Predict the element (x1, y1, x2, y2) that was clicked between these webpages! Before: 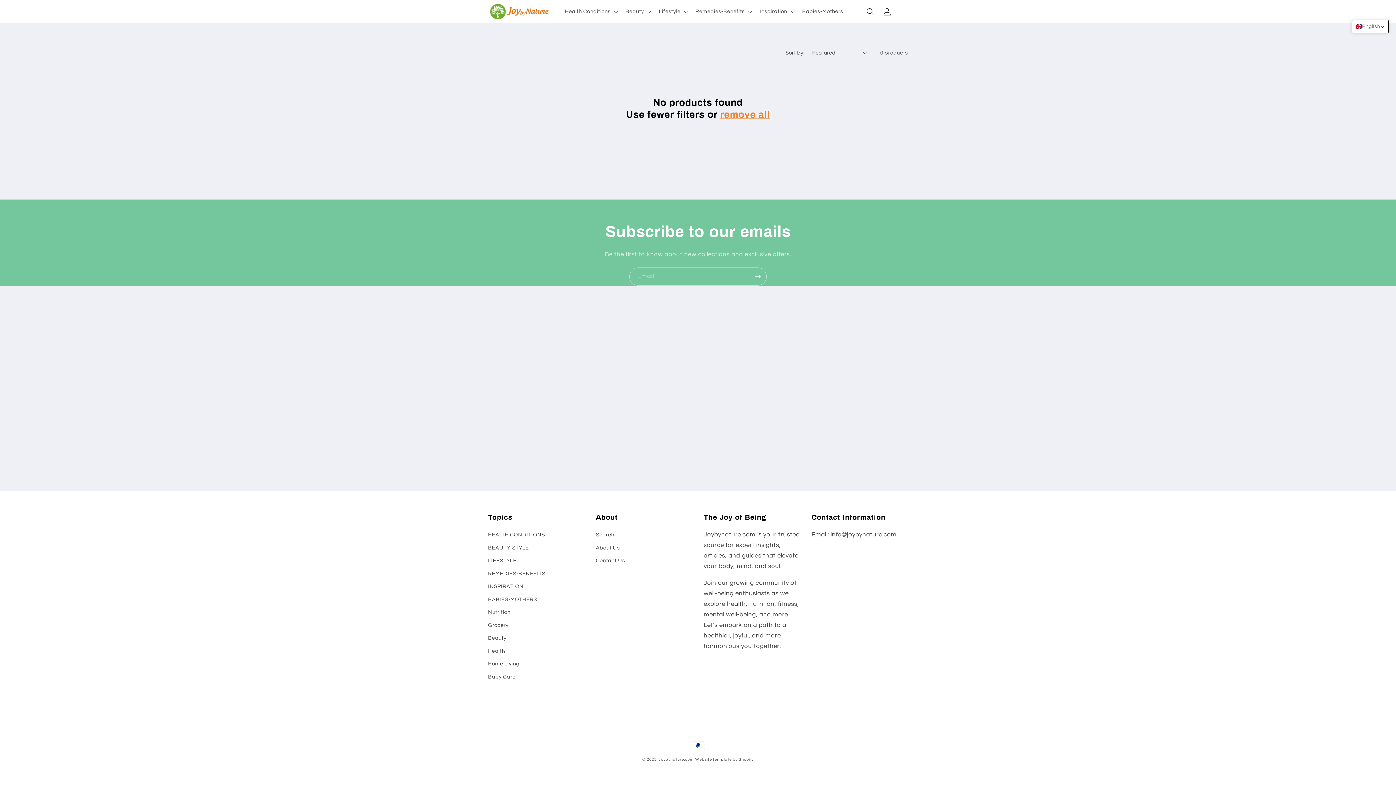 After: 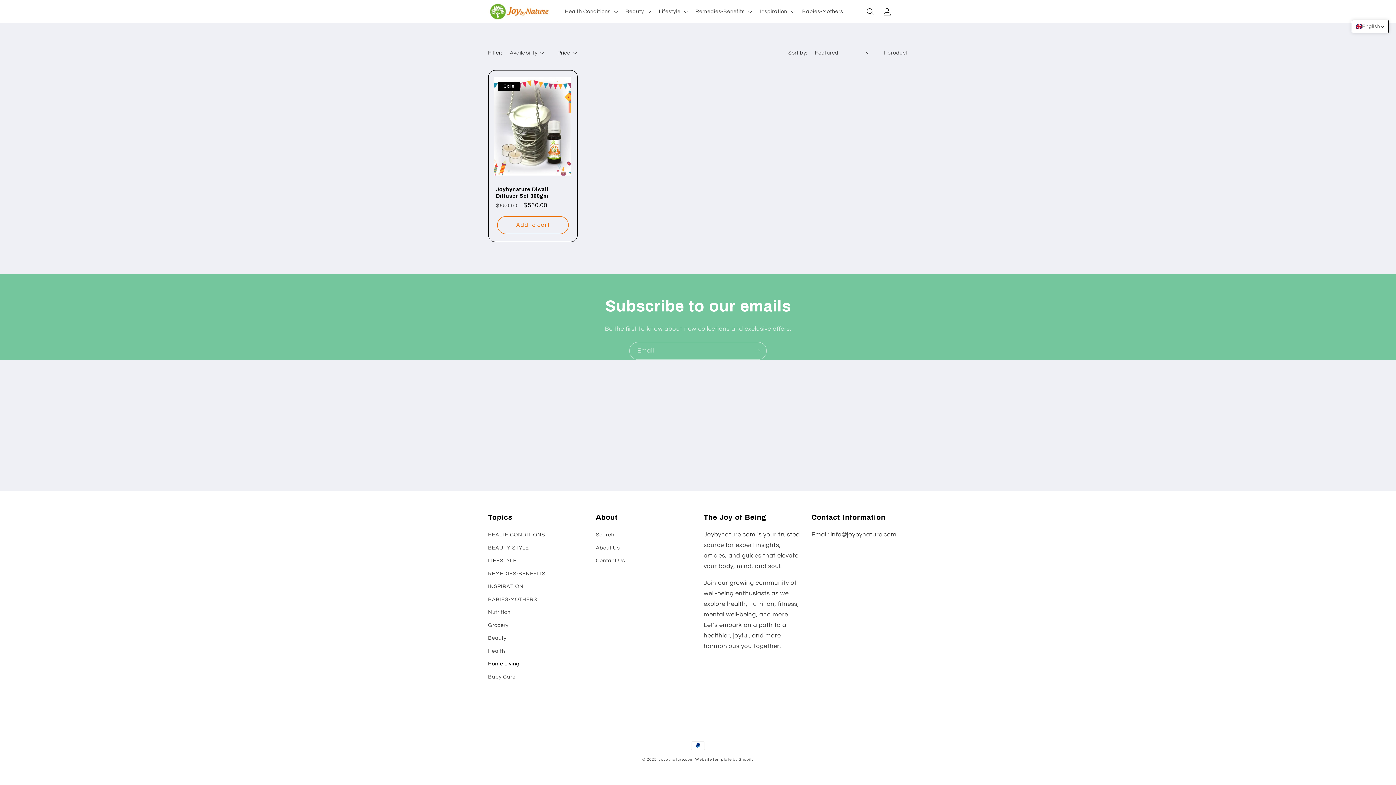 Action: bbox: (488, 657, 519, 670) label: Home Living